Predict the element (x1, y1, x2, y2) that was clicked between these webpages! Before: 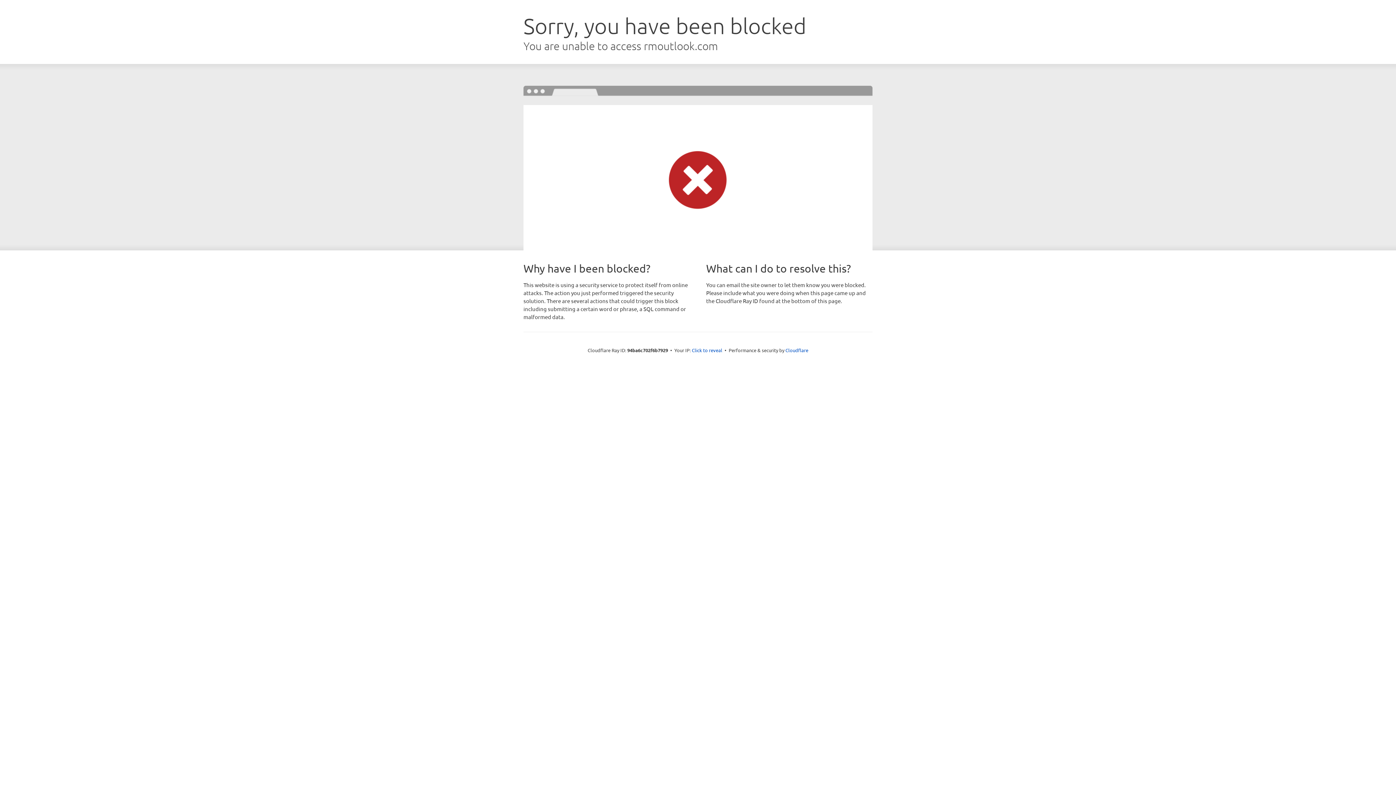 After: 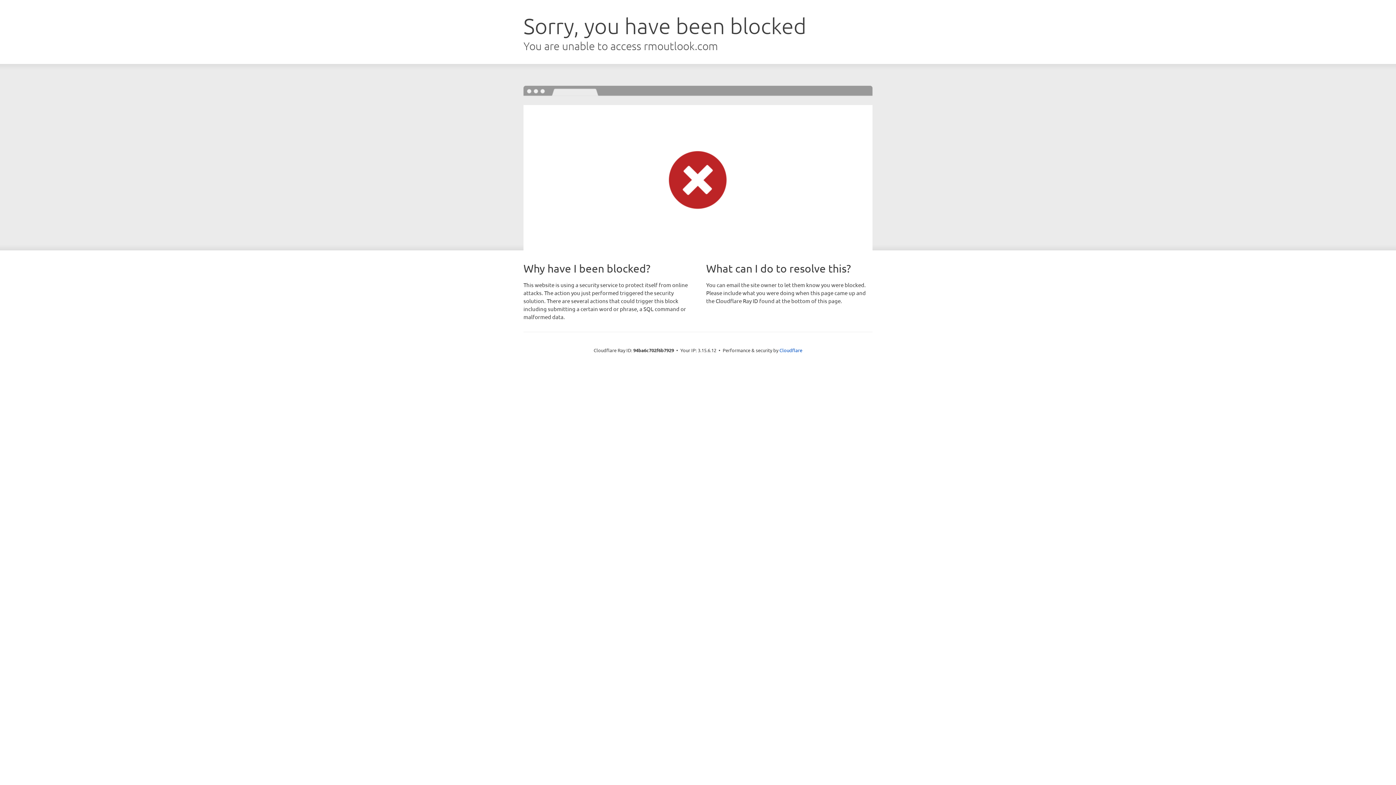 Action: bbox: (692, 346, 722, 353) label: Click to reveal